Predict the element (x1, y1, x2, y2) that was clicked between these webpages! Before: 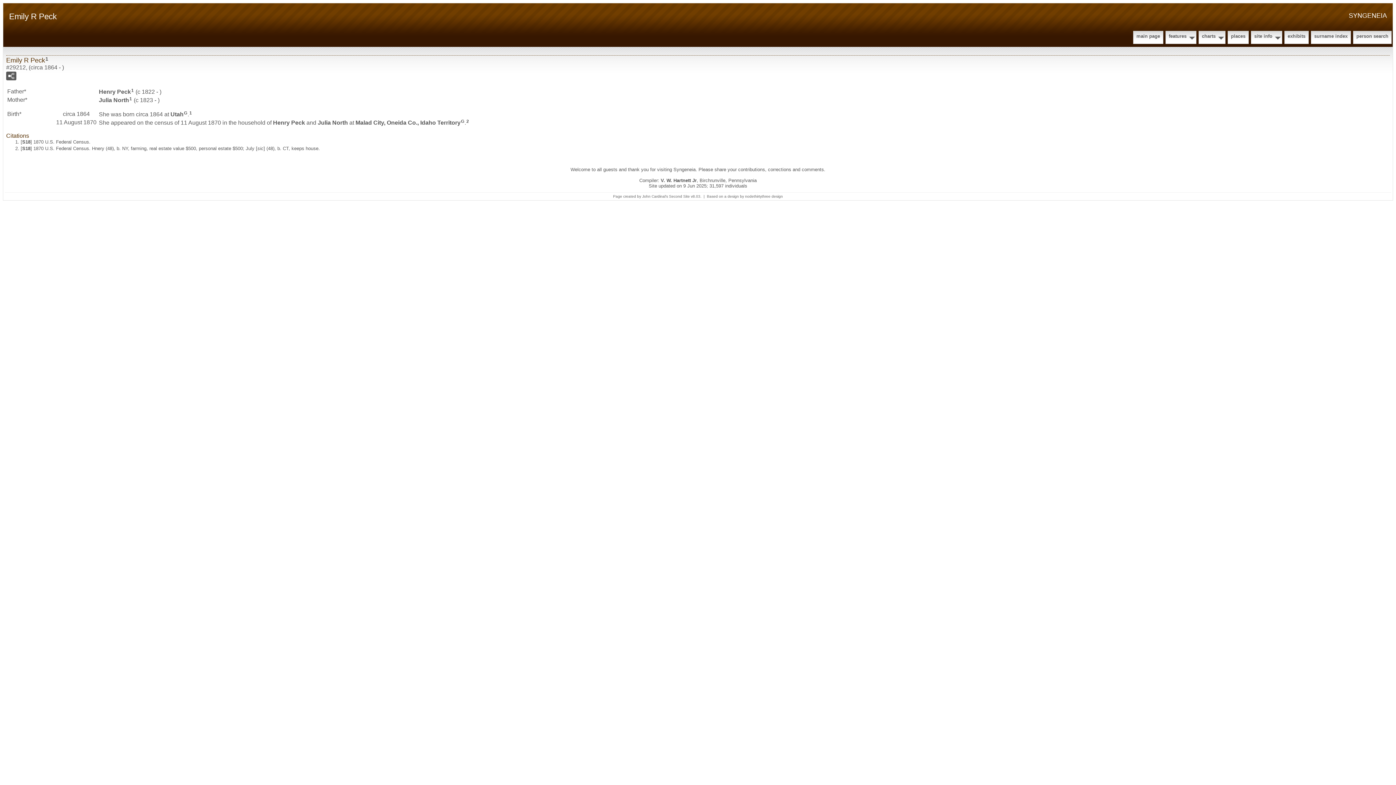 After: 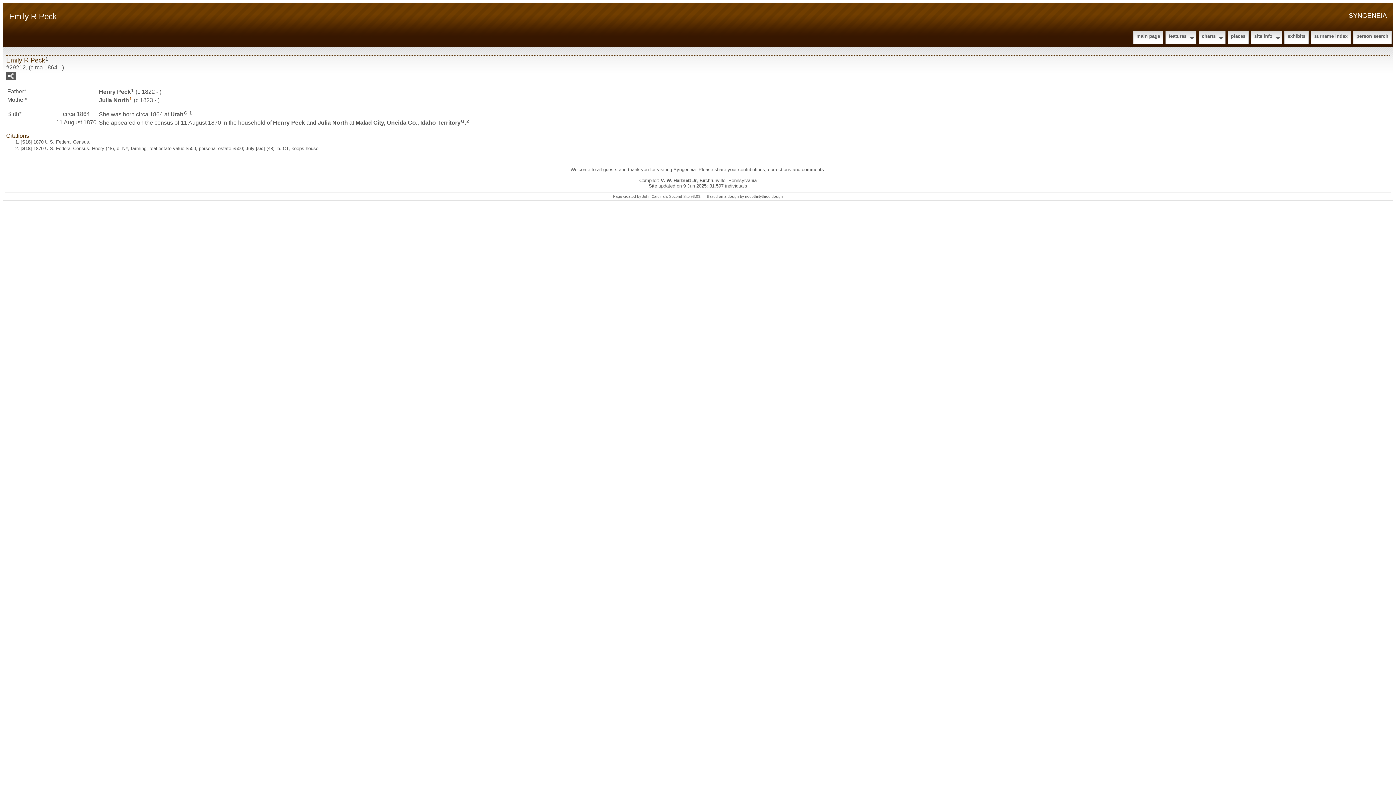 Action: bbox: (129, 96, 132, 101) label: 1